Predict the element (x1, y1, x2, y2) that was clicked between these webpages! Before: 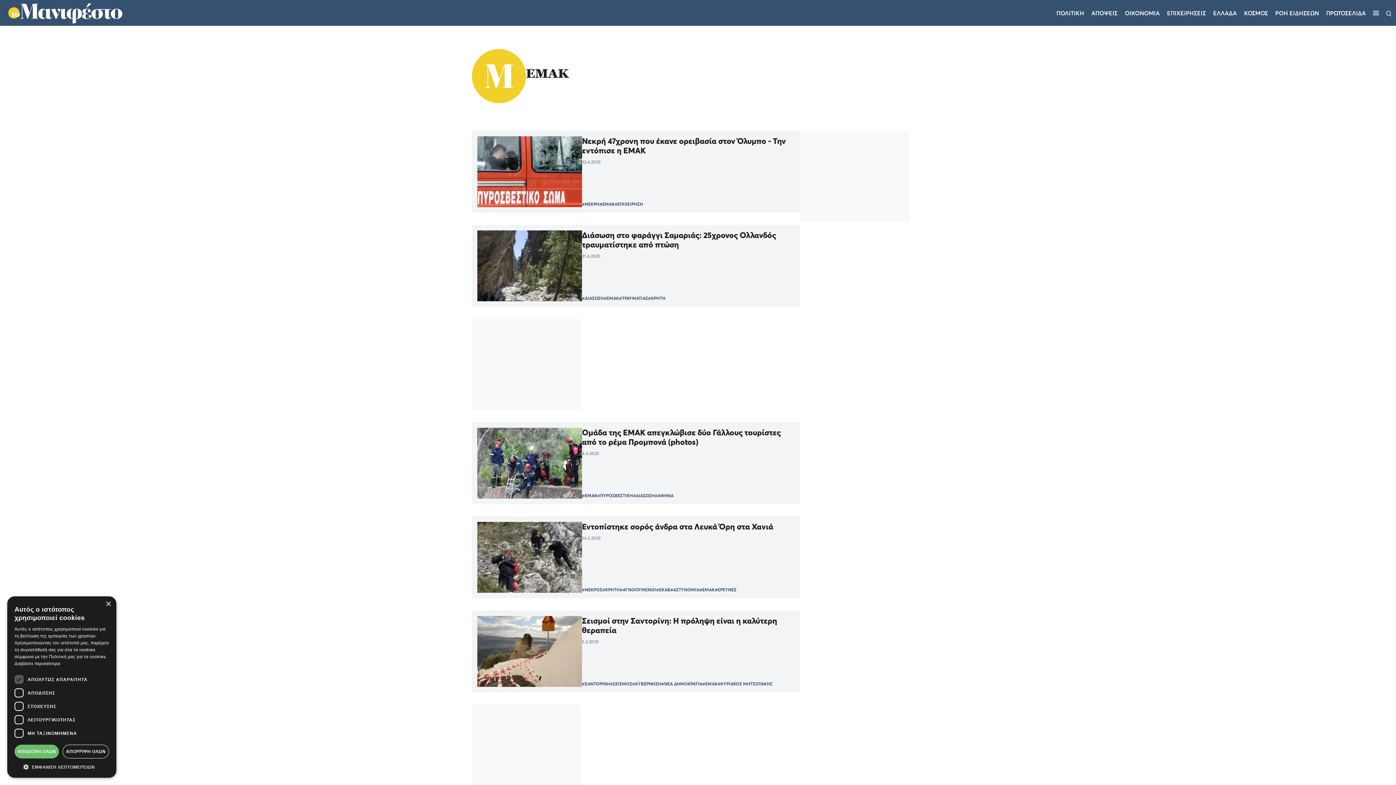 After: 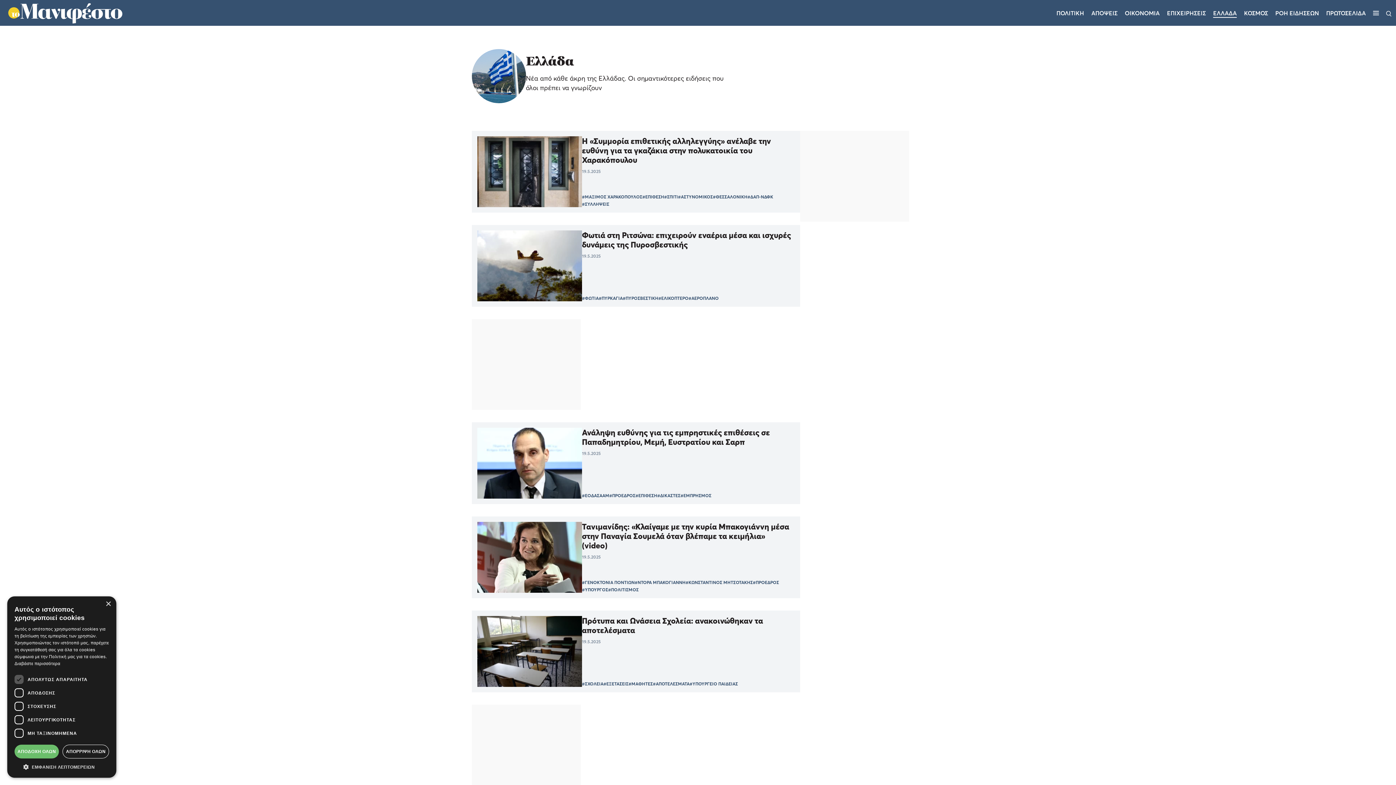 Action: label: ΕΛΛΑΔΑ bbox: (1213, 9, 1237, 16)